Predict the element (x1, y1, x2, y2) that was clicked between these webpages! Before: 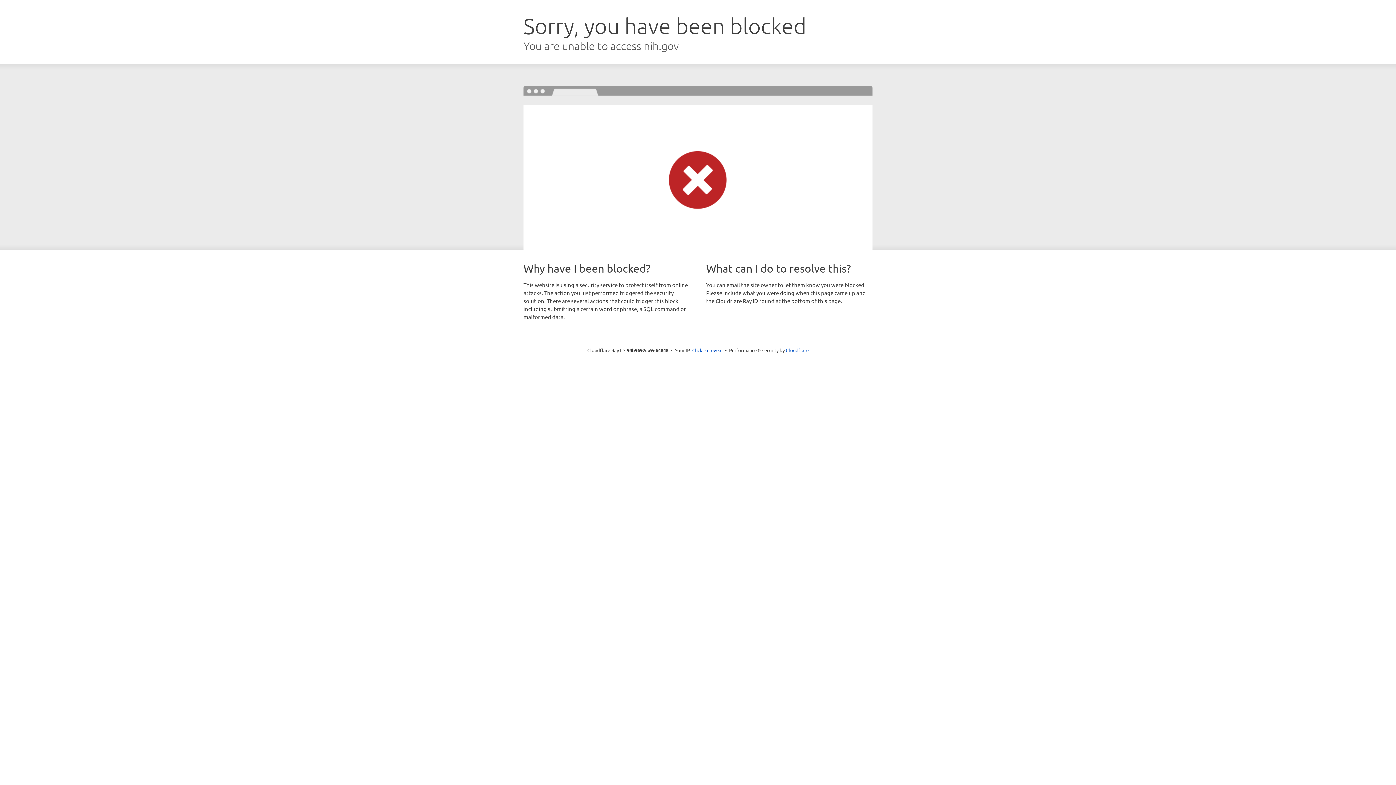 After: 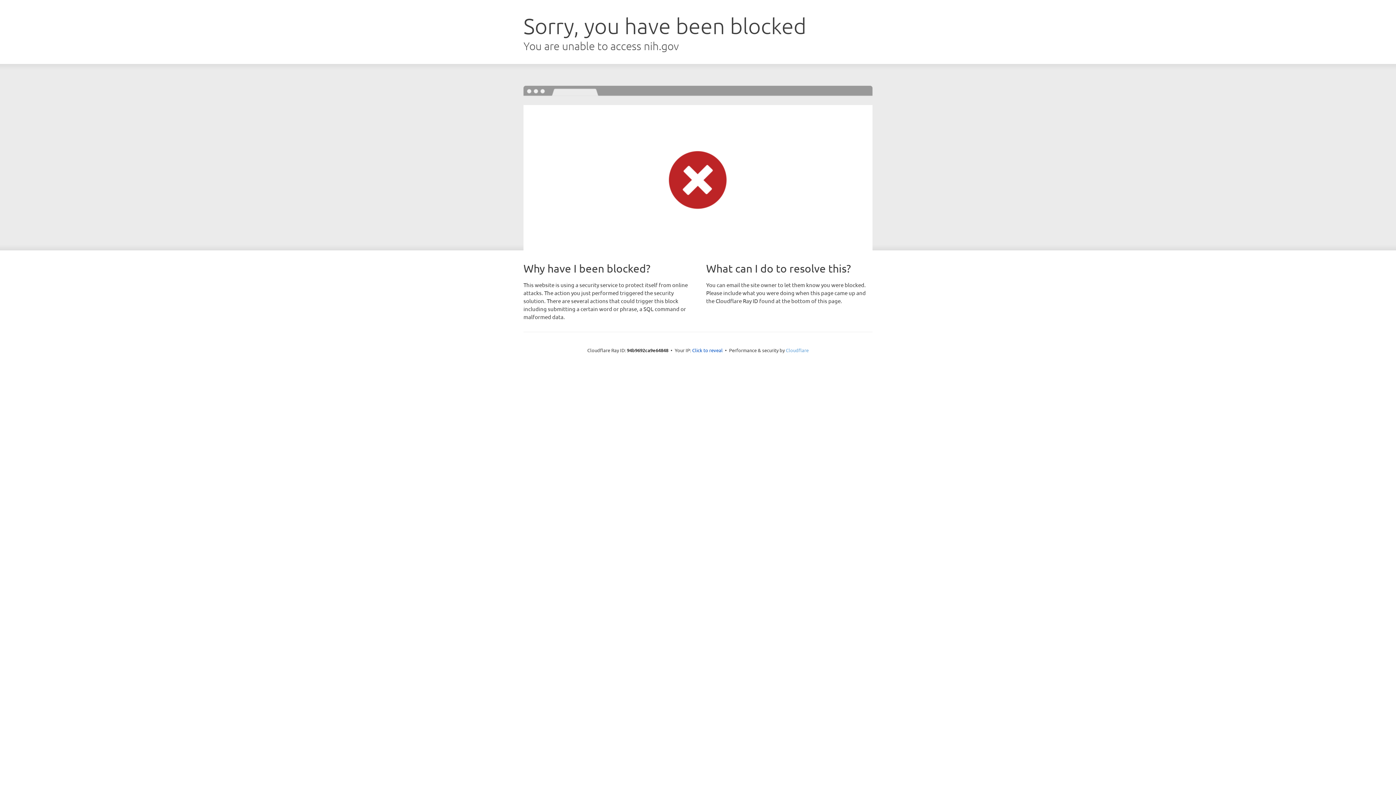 Action: label: Cloudflare bbox: (786, 347, 808, 353)